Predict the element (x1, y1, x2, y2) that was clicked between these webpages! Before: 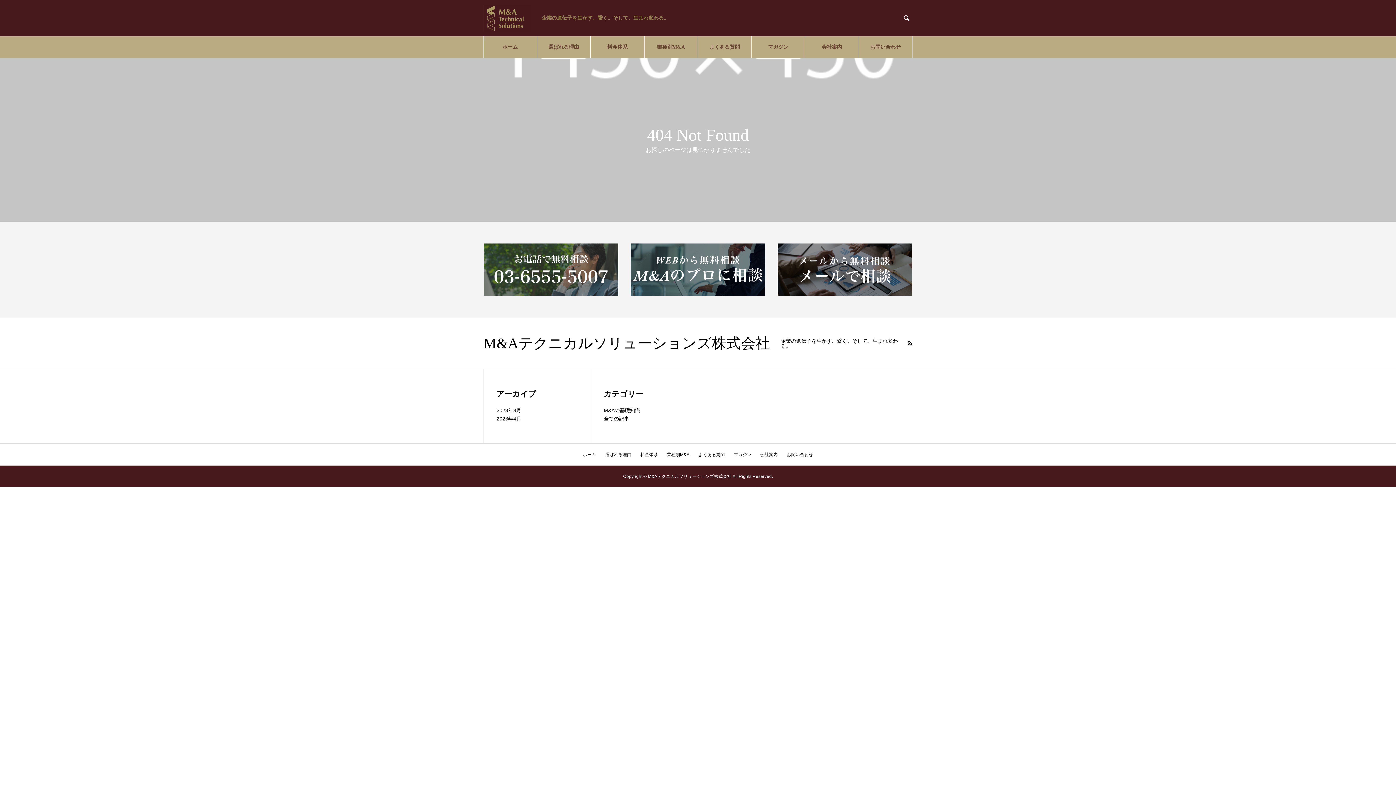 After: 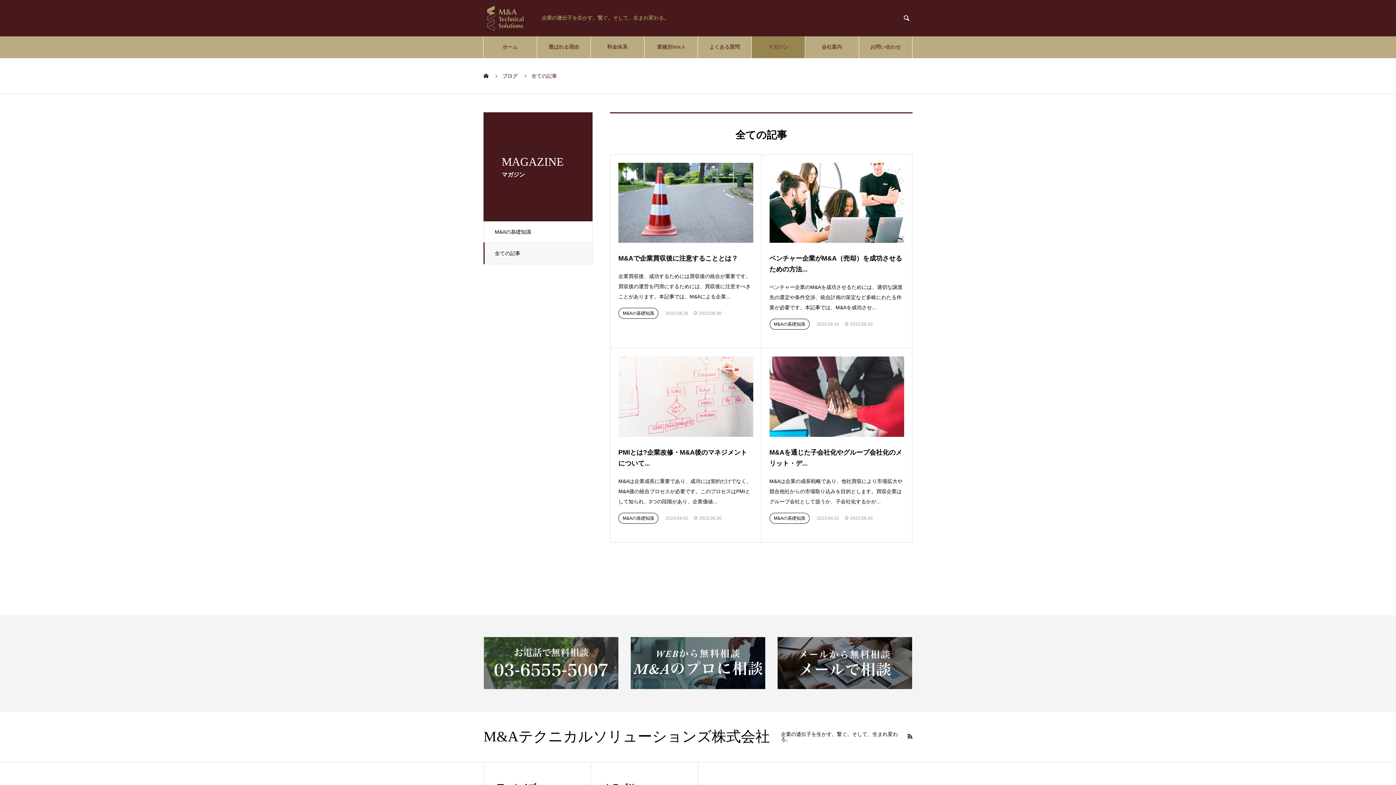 Action: label: マガジン bbox: (734, 452, 751, 457)